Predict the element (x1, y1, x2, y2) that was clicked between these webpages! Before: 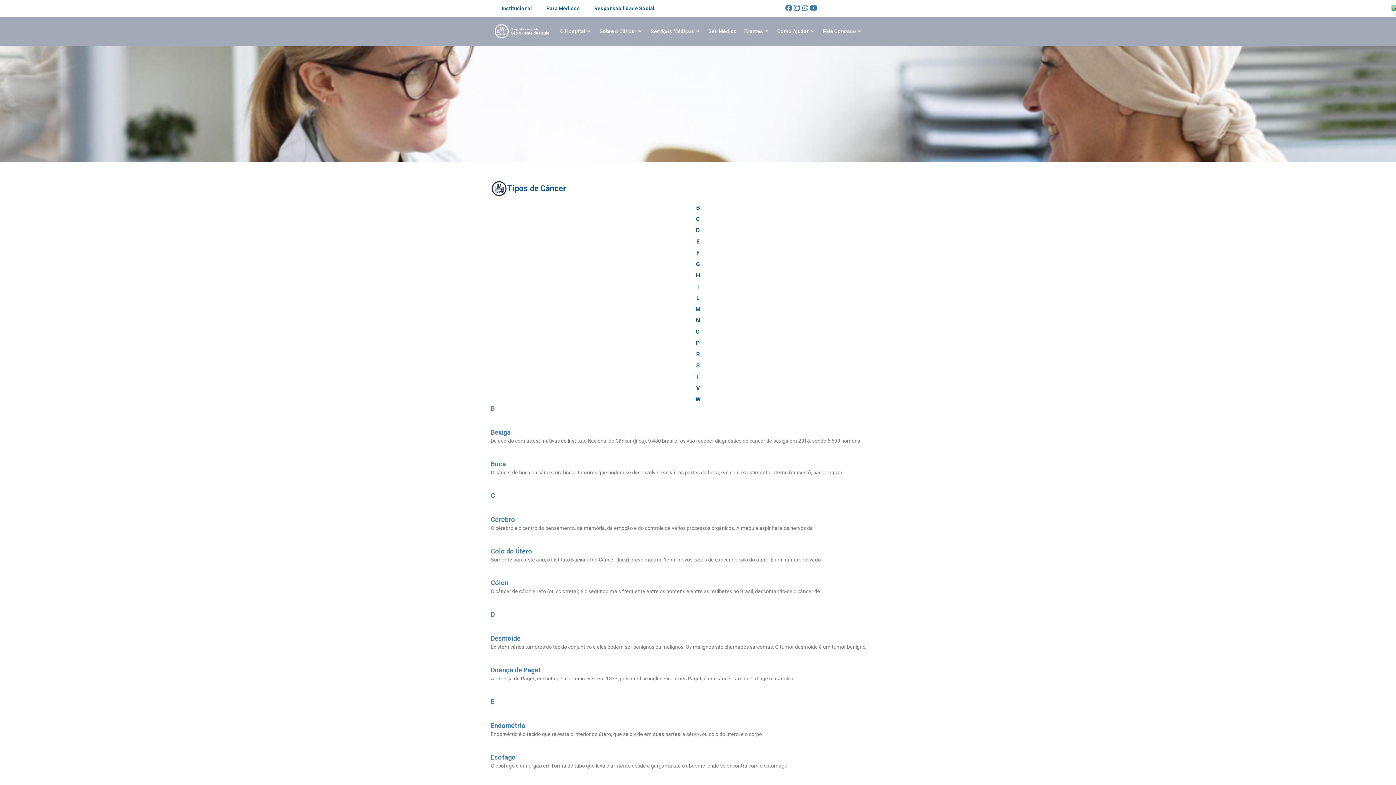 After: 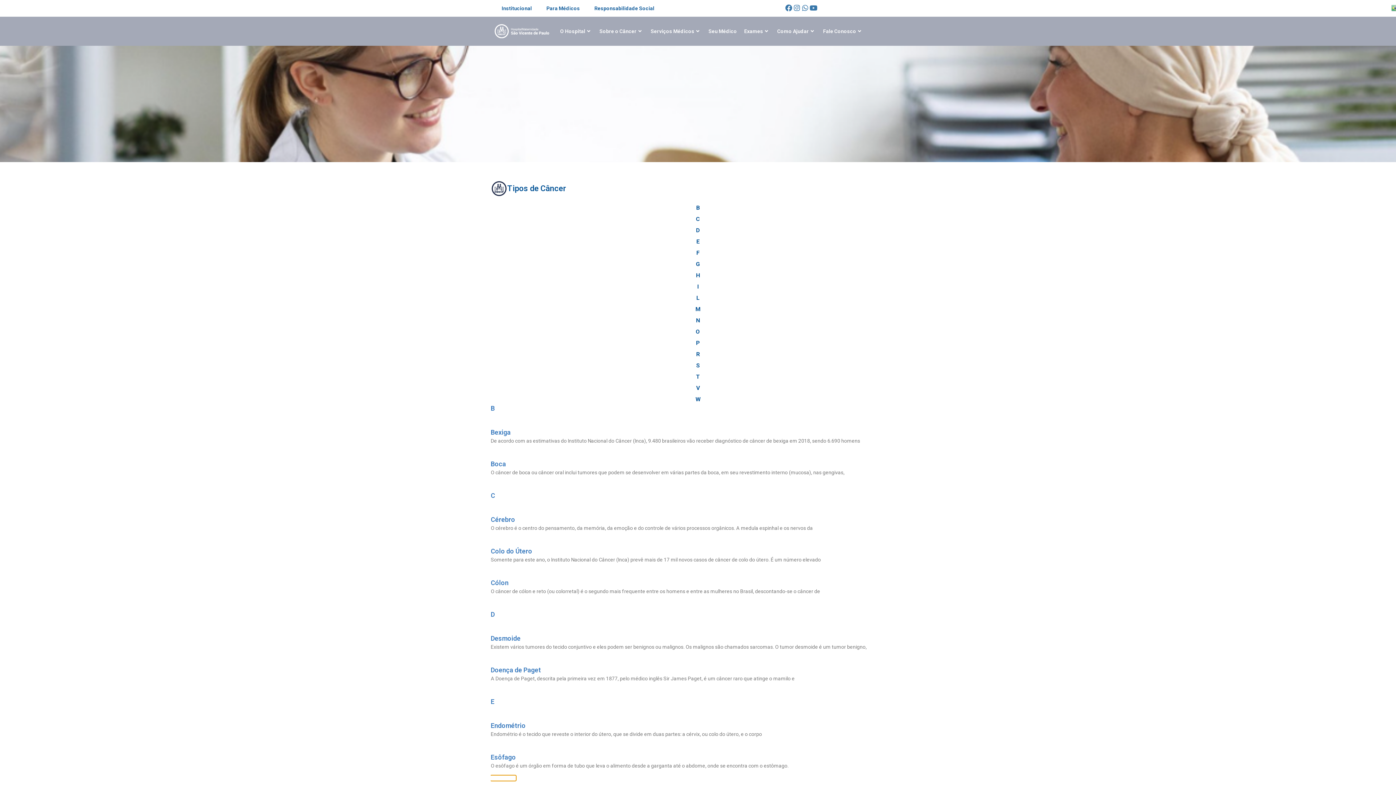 Action: bbox: (490, 775, 516, 780) label: Read more about Esôfago